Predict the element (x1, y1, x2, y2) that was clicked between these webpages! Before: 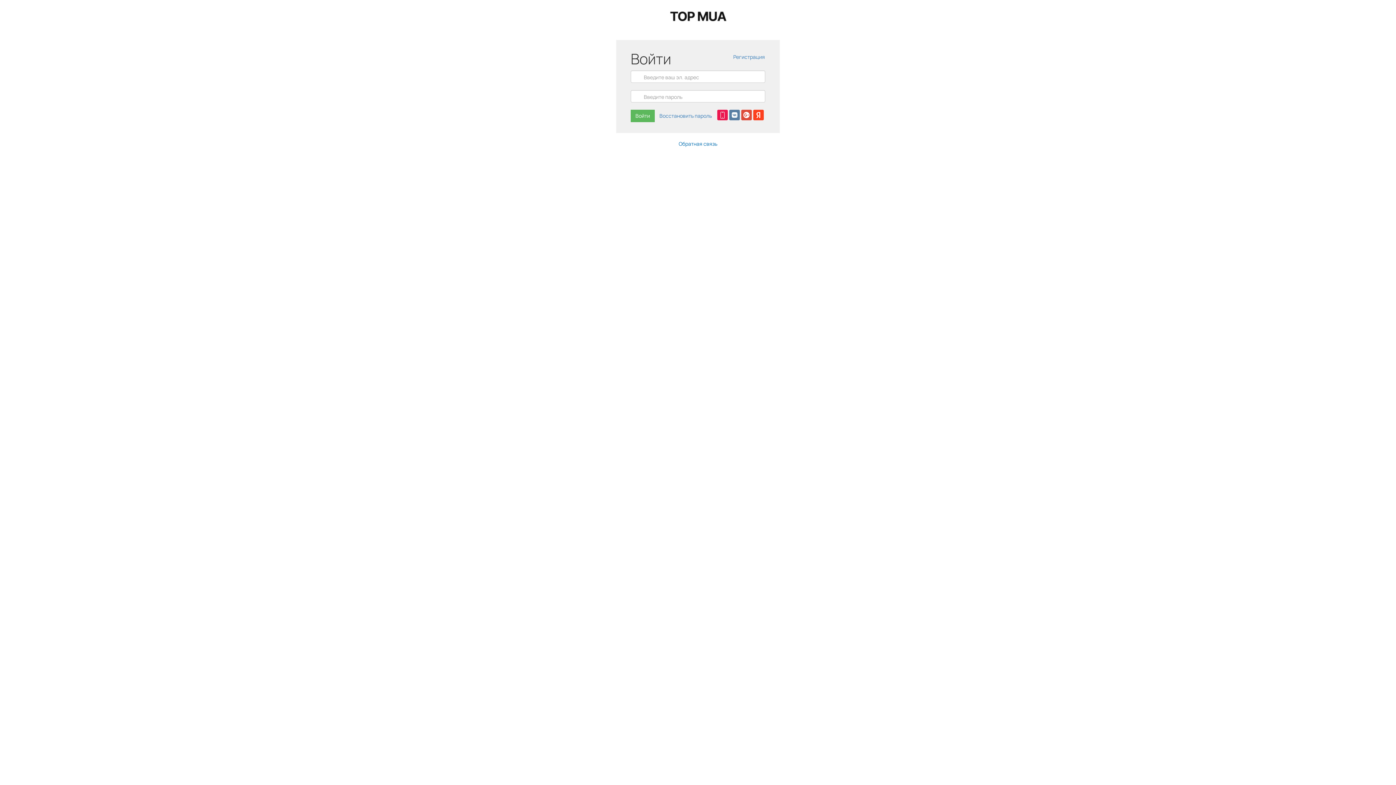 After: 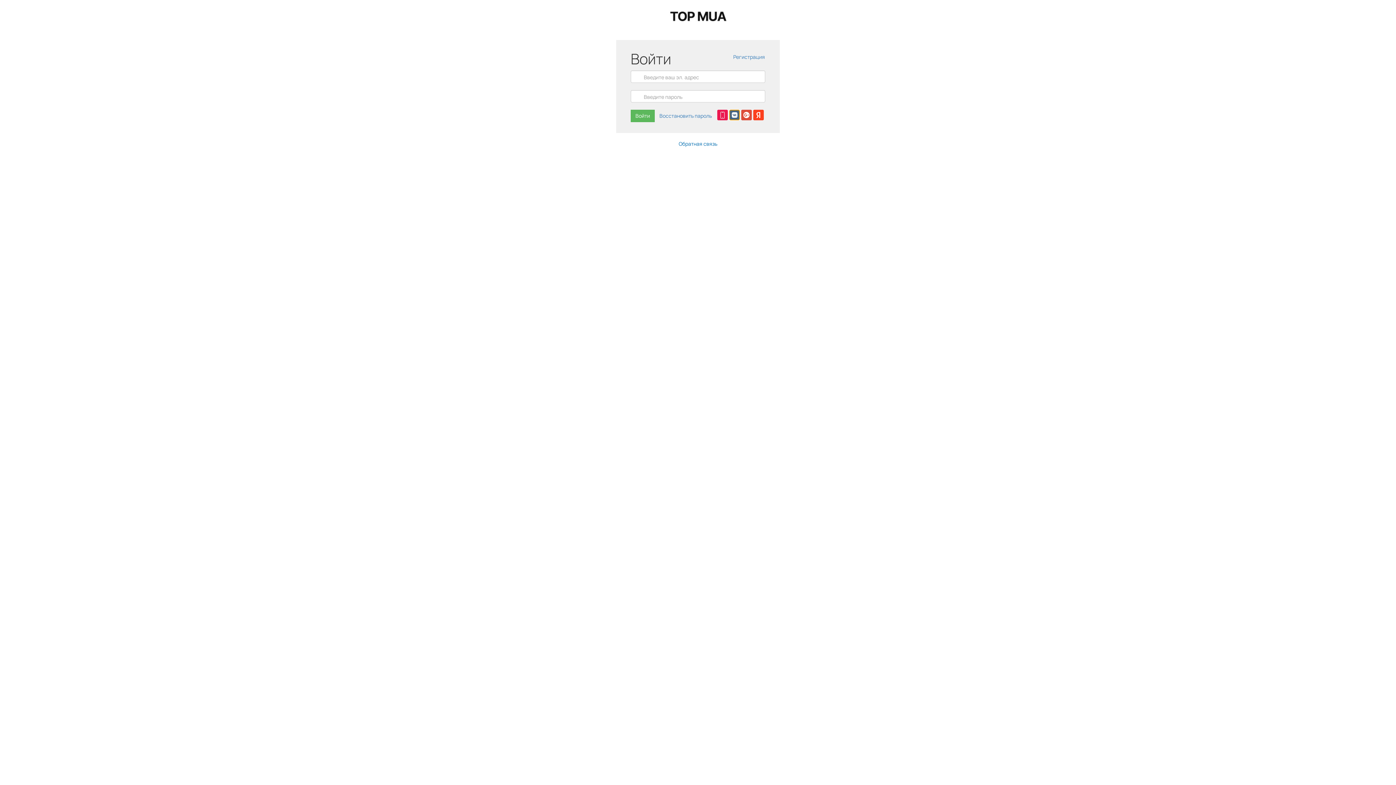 Action: bbox: (729, 109, 740, 120)